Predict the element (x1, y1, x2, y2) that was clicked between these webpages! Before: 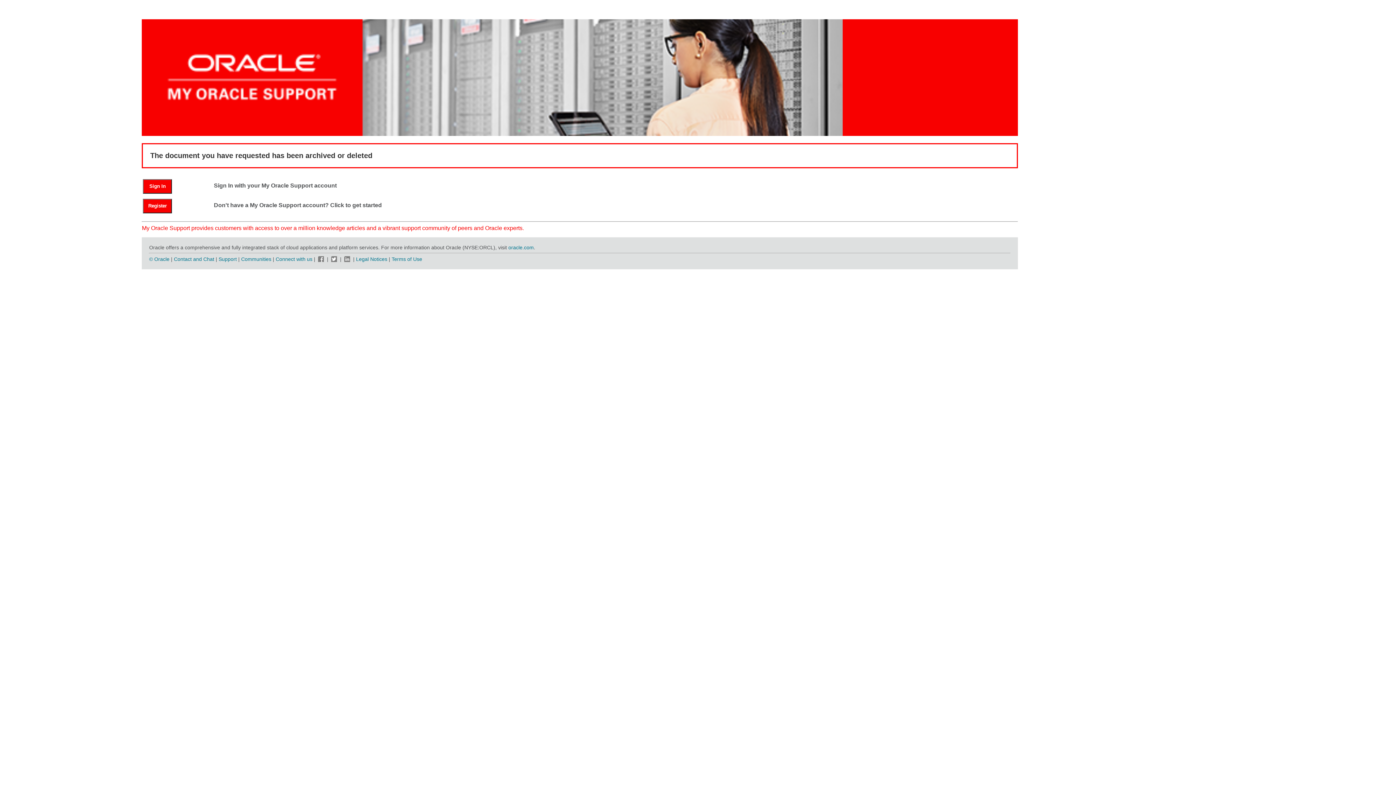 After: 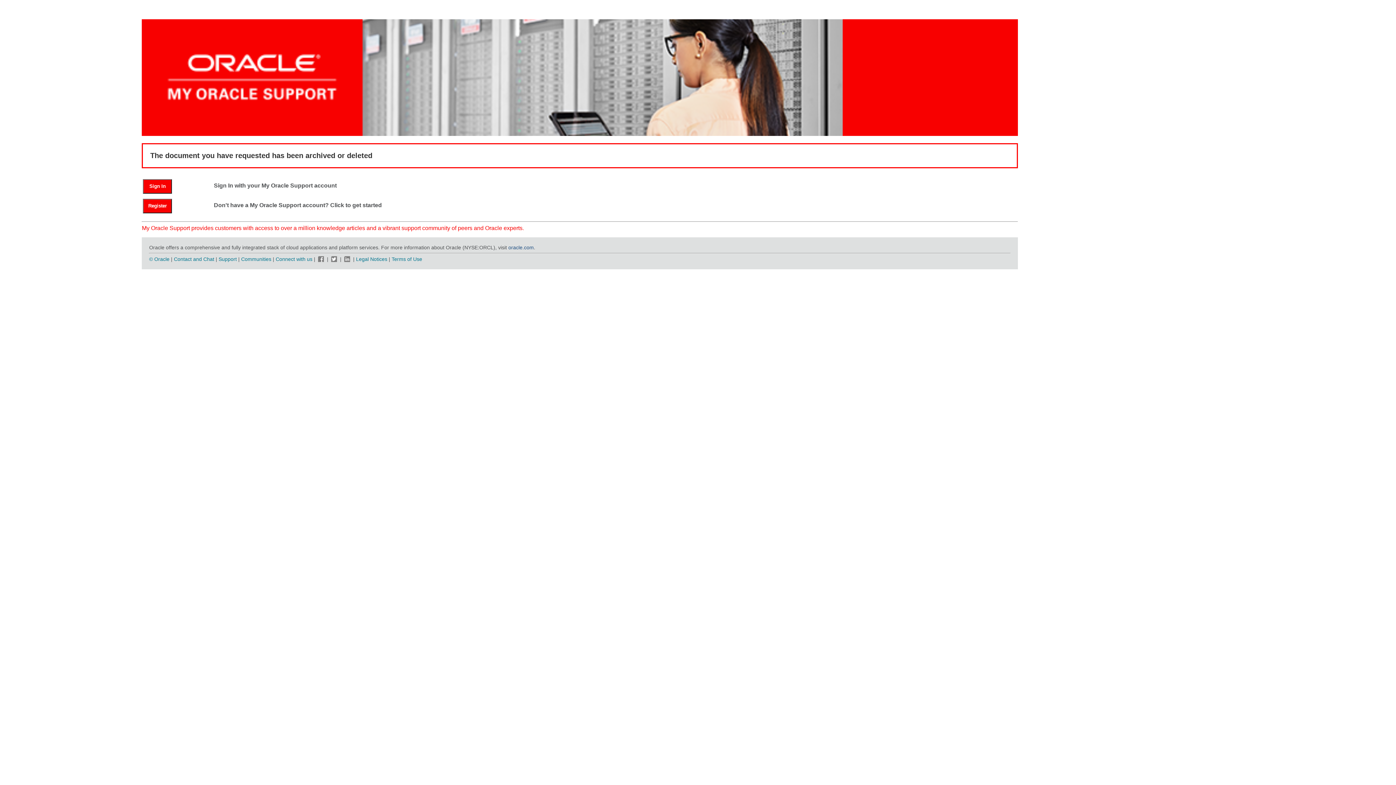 Action: label: oracle.com bbox: (508, 244, 533, 250)